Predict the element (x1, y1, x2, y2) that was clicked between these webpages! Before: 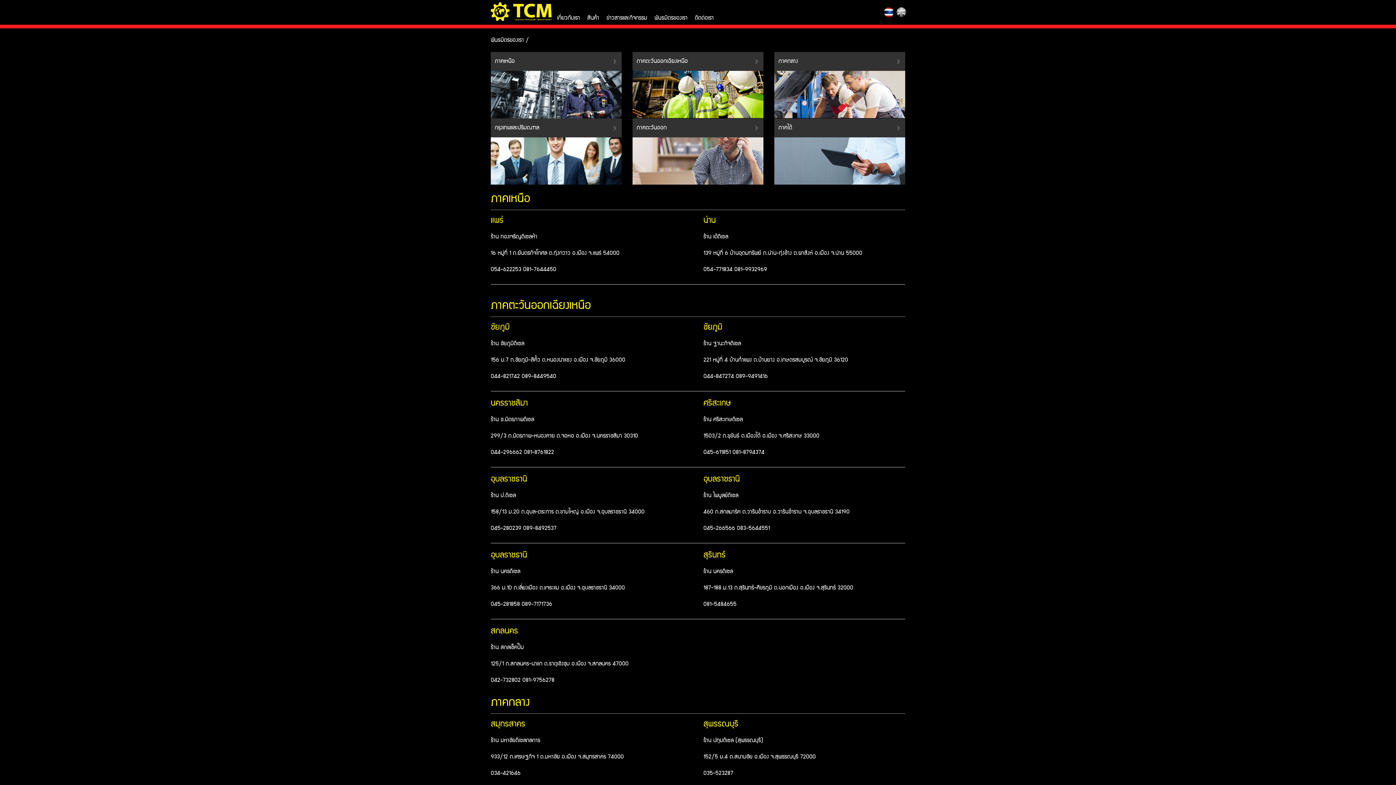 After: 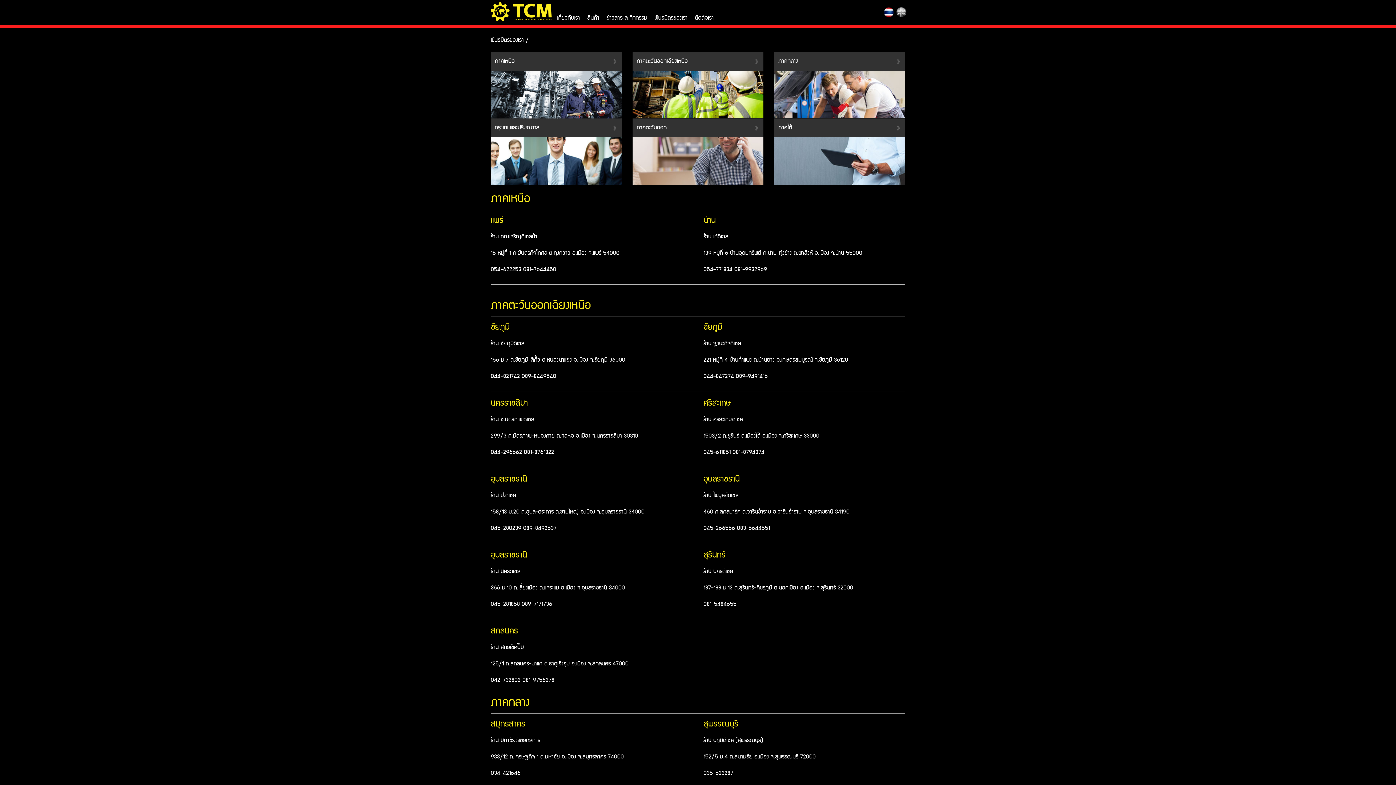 Action: bbox: (651, 0, 691, 24) label: พันธมิตรของเรา